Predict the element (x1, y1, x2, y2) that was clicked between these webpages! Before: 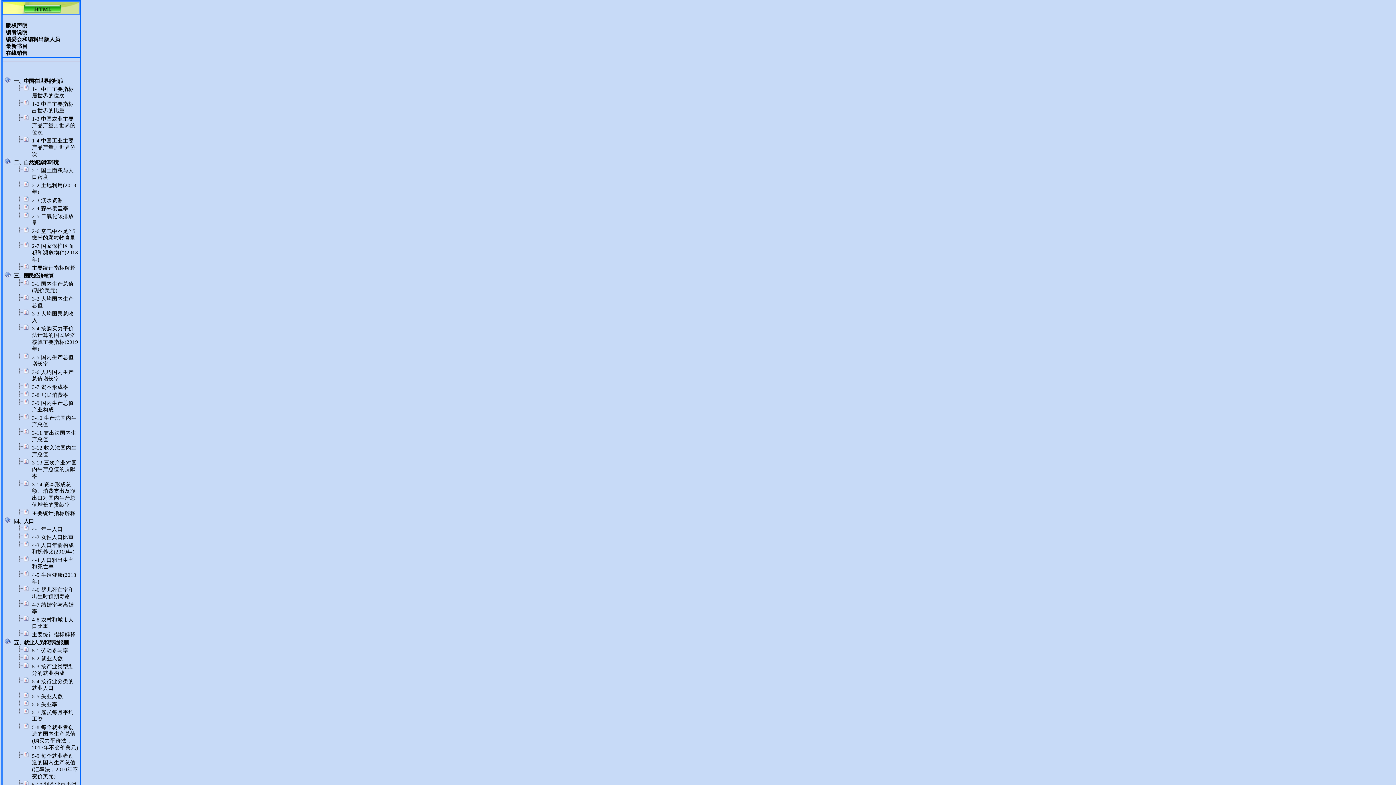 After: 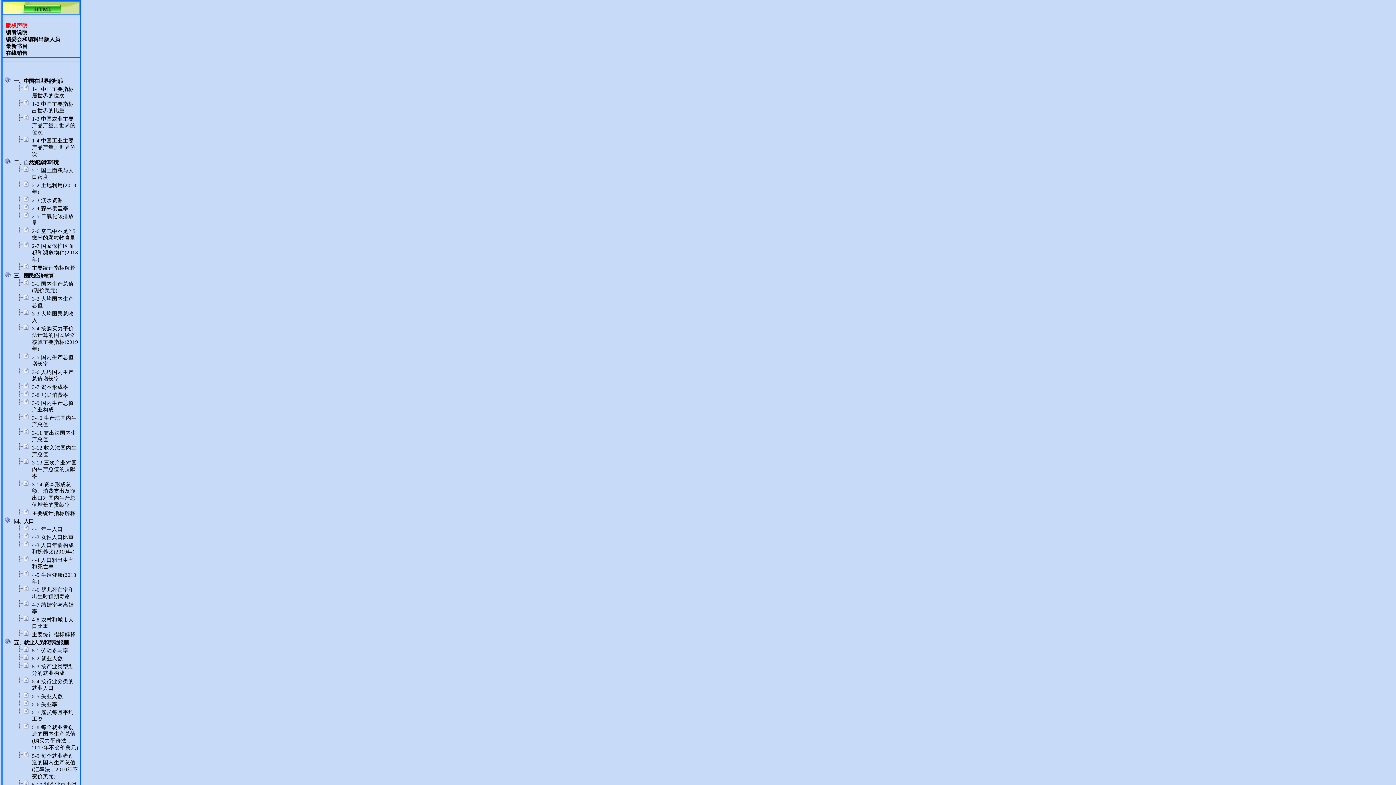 Action: label: 版权声明 bbox: (5, 22, 27, 28)